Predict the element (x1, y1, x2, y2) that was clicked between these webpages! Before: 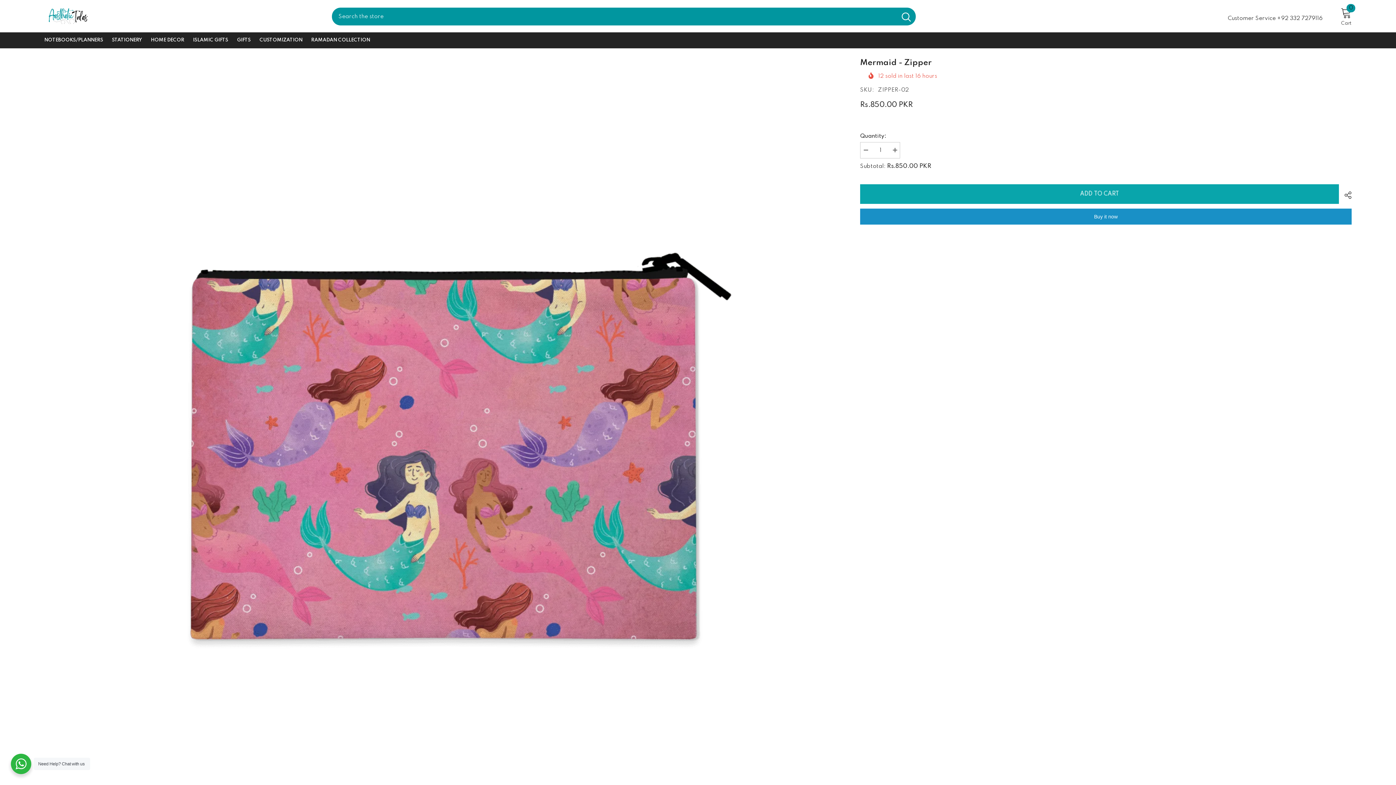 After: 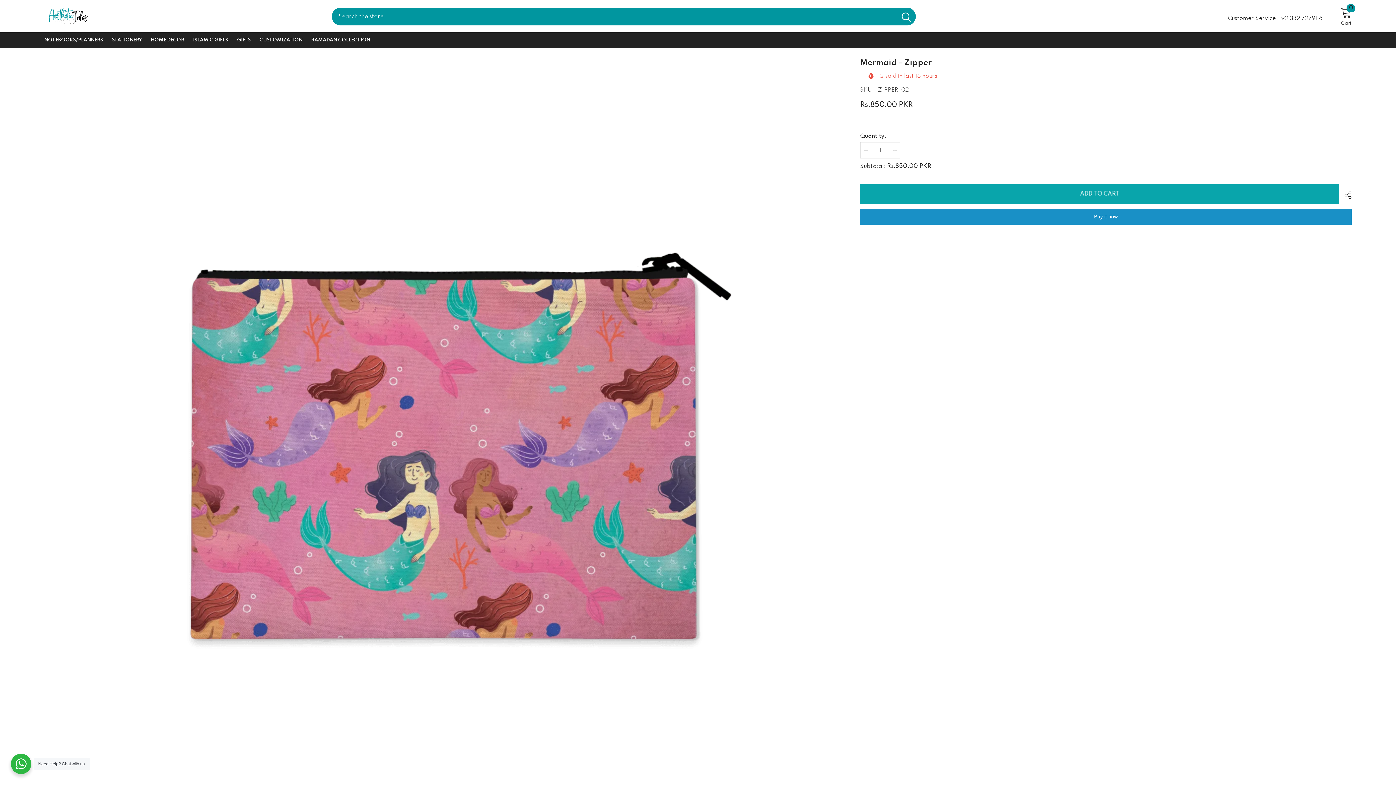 Action: bbox: (897, 7, 916, 25) label: Search